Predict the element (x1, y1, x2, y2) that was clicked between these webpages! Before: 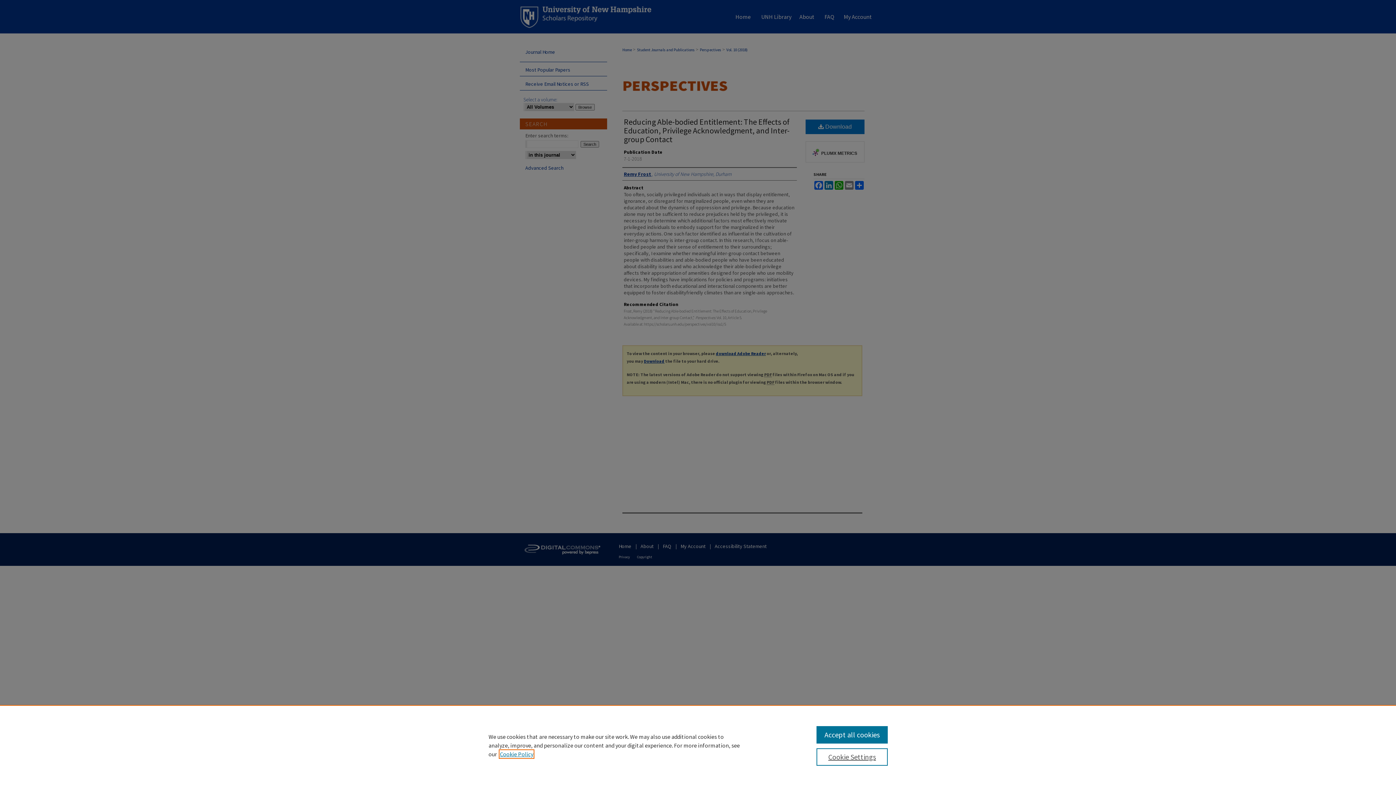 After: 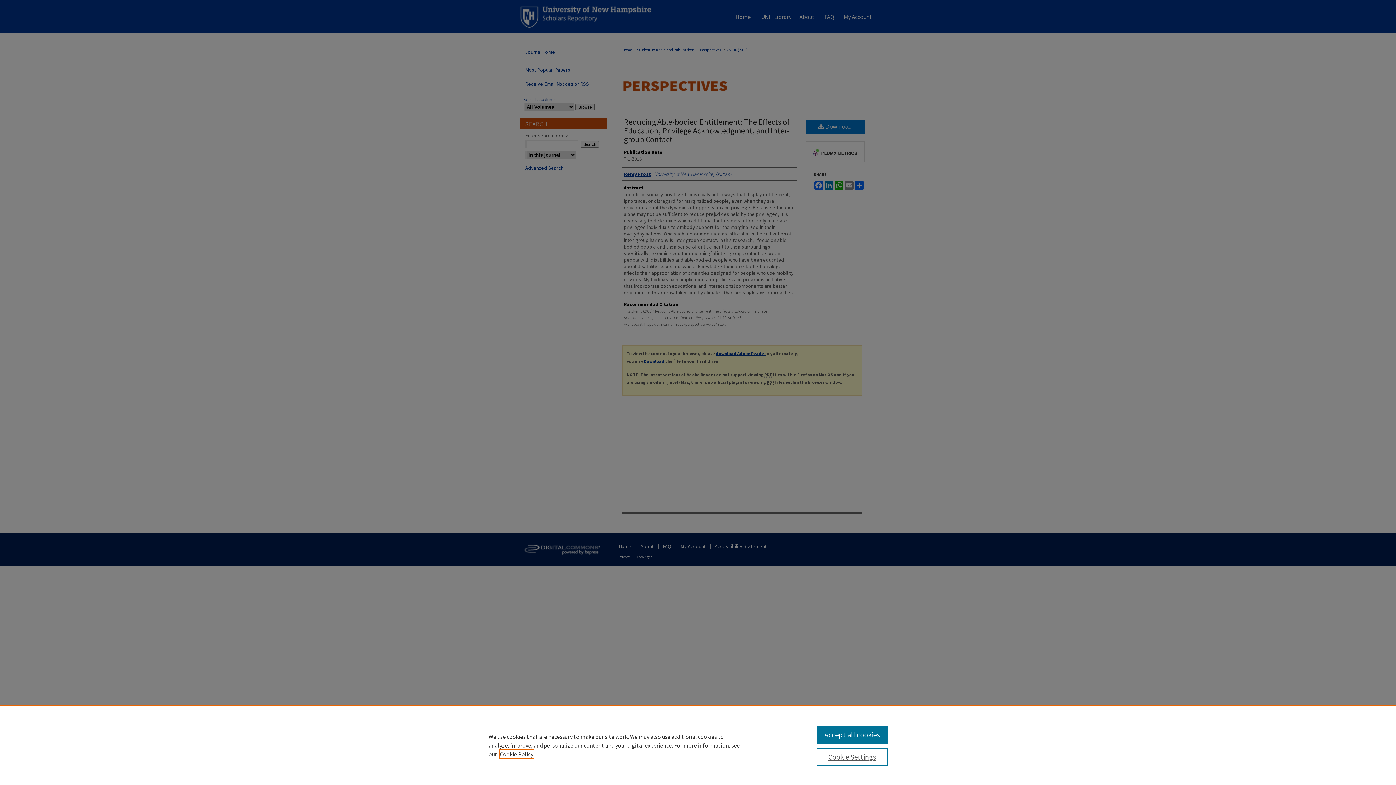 Action: label: , opens in a new tab bbox: (500, 750, 533, 758)